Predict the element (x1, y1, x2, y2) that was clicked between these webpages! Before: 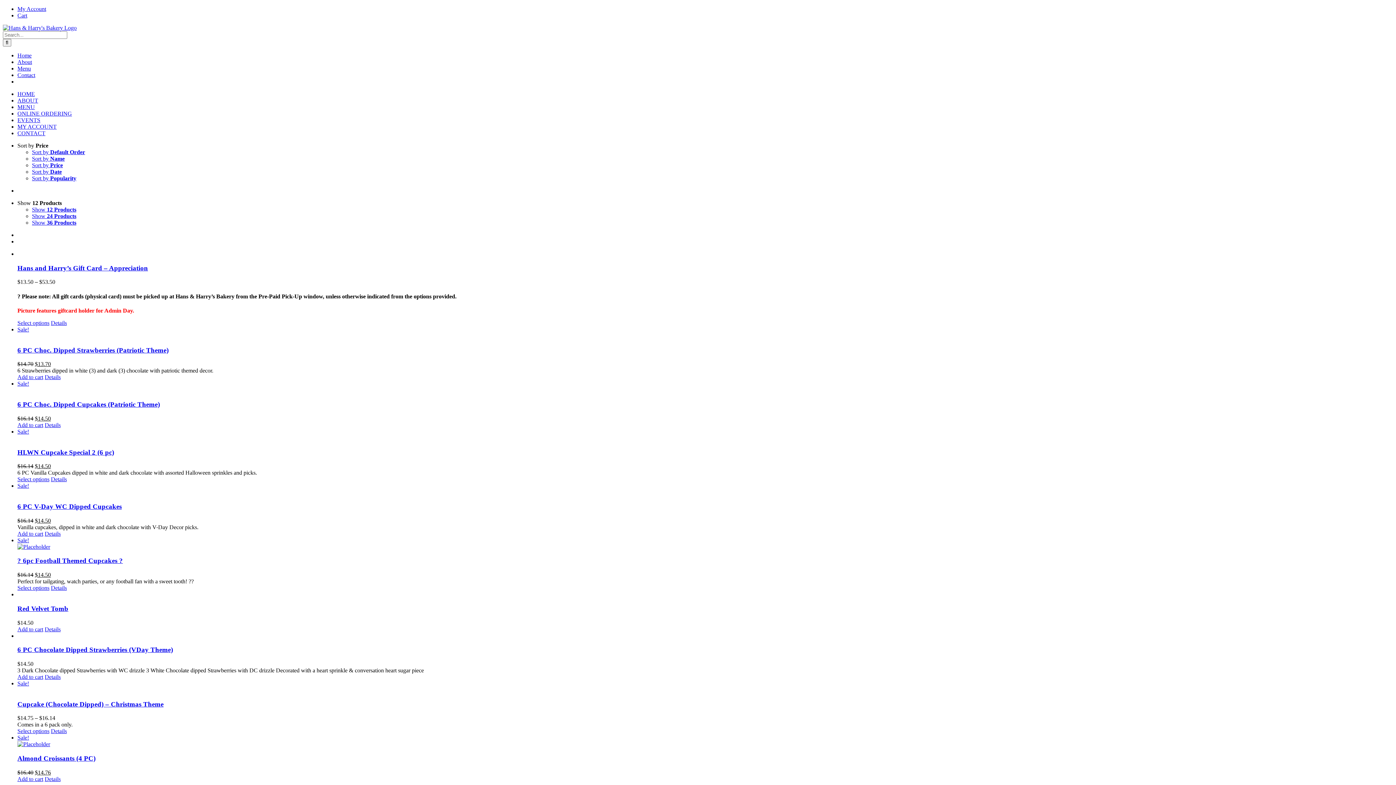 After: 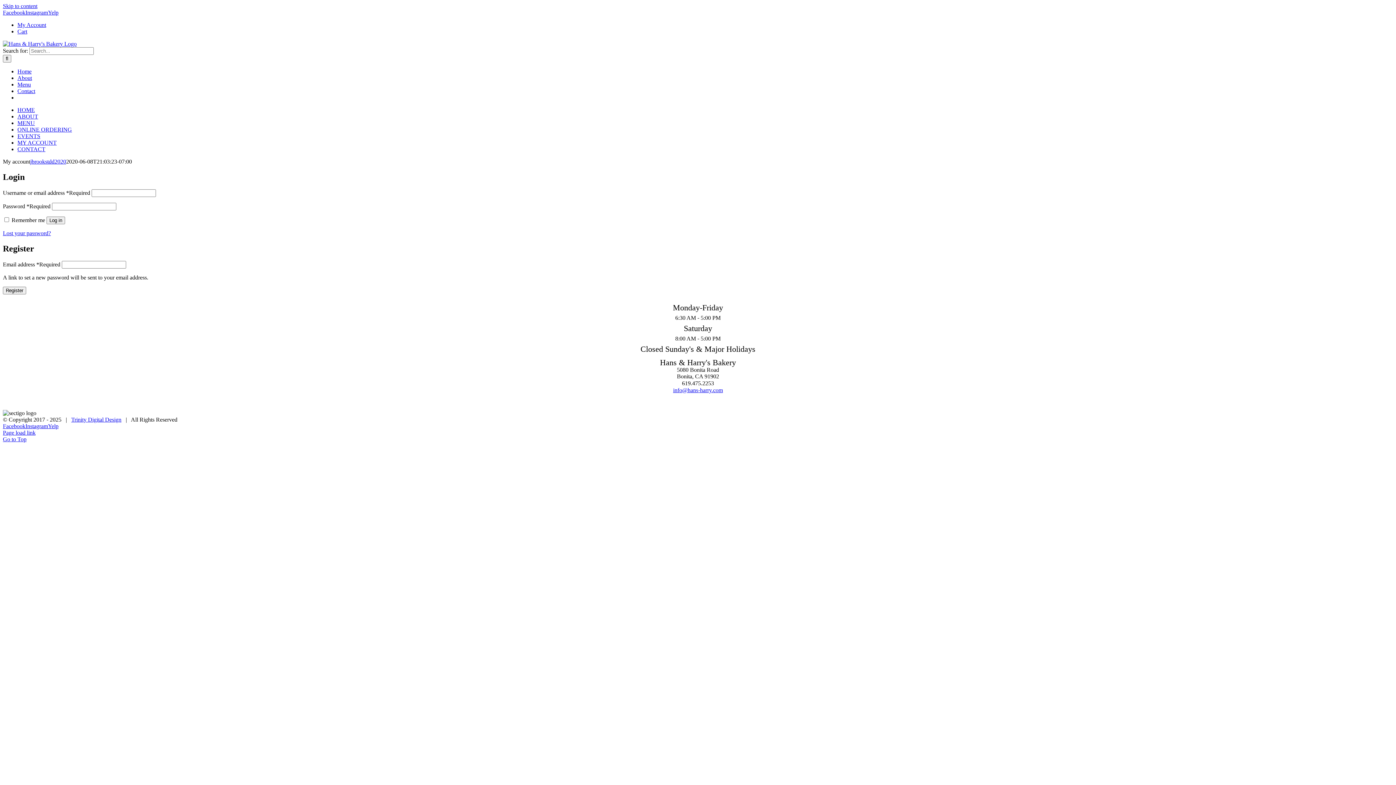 Action: bbox: (17, 123, 56, 129) label: MY ACCOUNT